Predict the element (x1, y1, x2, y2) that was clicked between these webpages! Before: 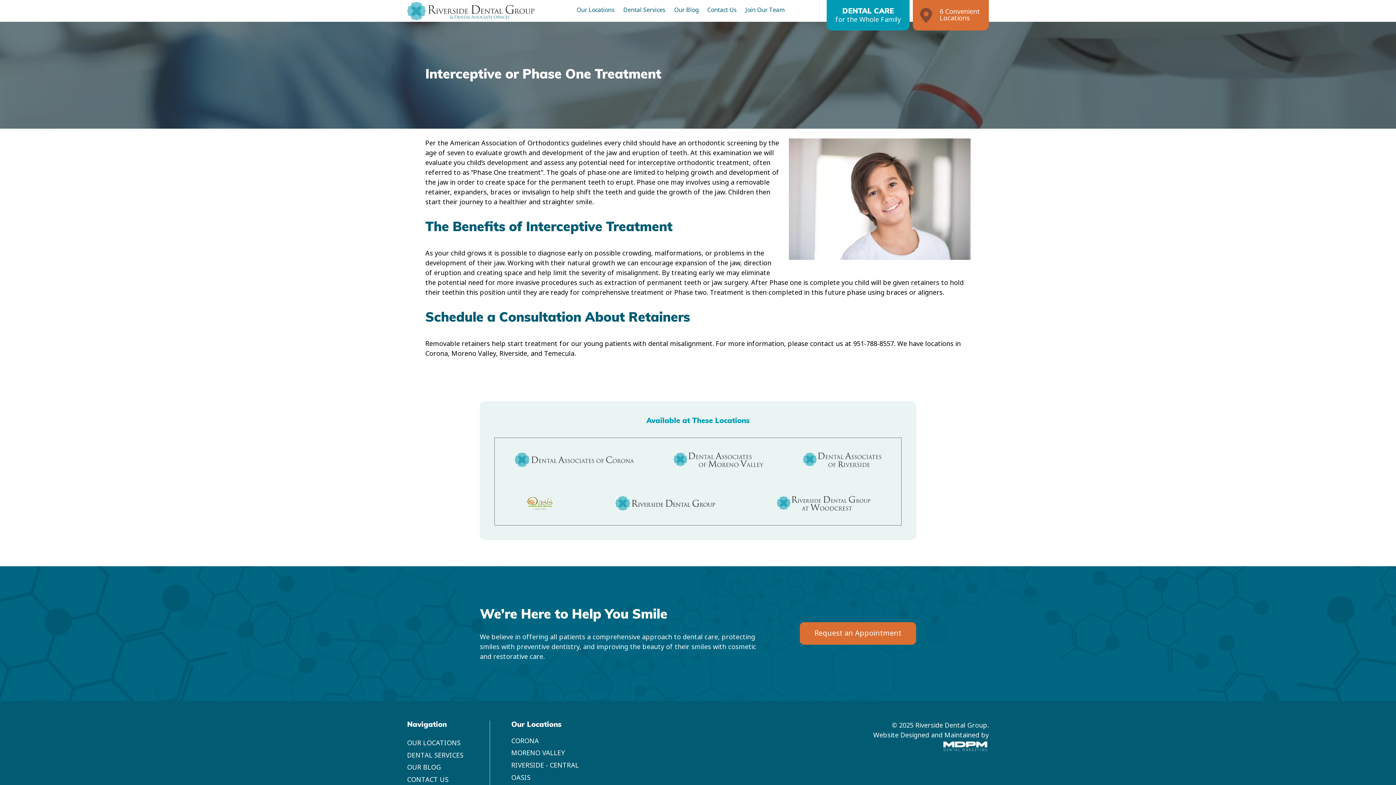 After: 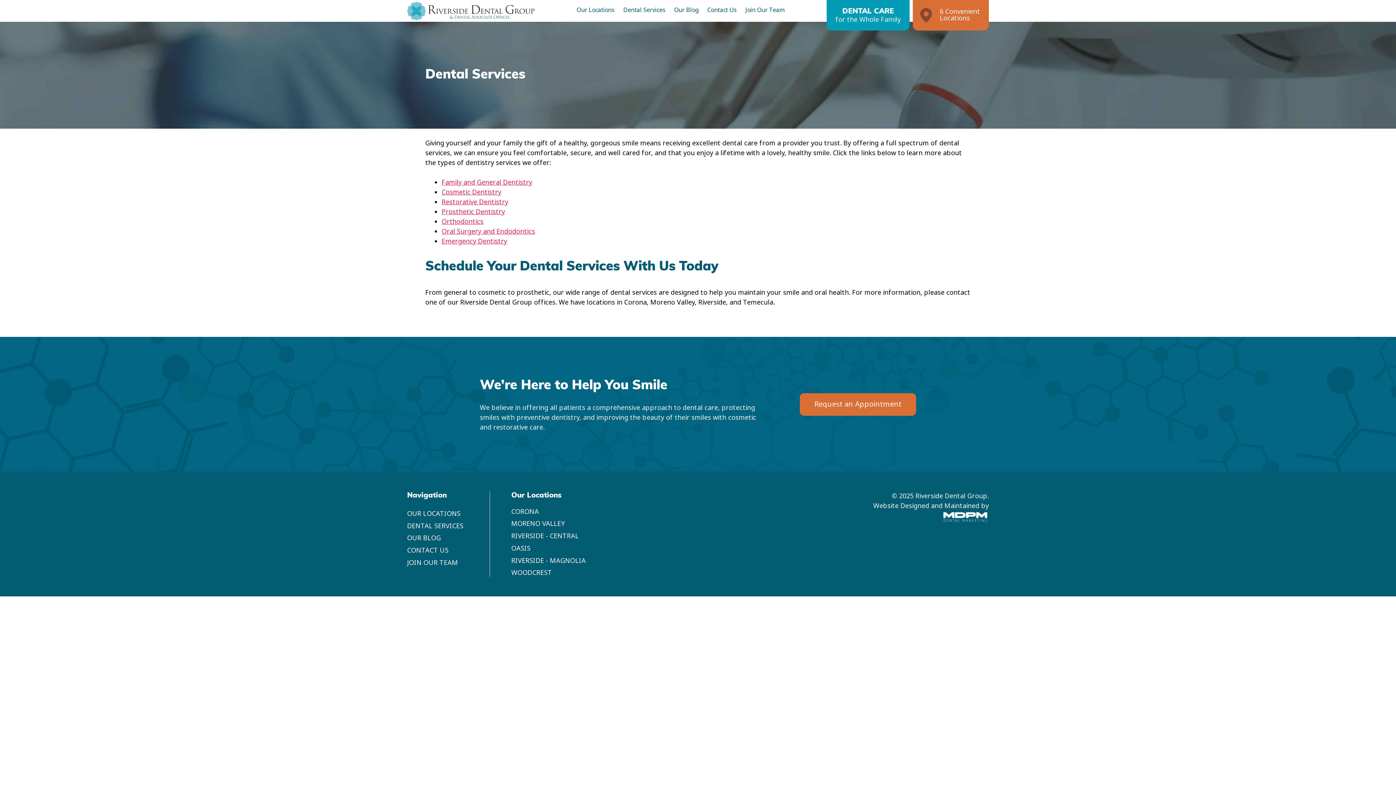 Action: bbox: (826, 0, 909, 30) label: DENTAL CARE
for the Whole Family